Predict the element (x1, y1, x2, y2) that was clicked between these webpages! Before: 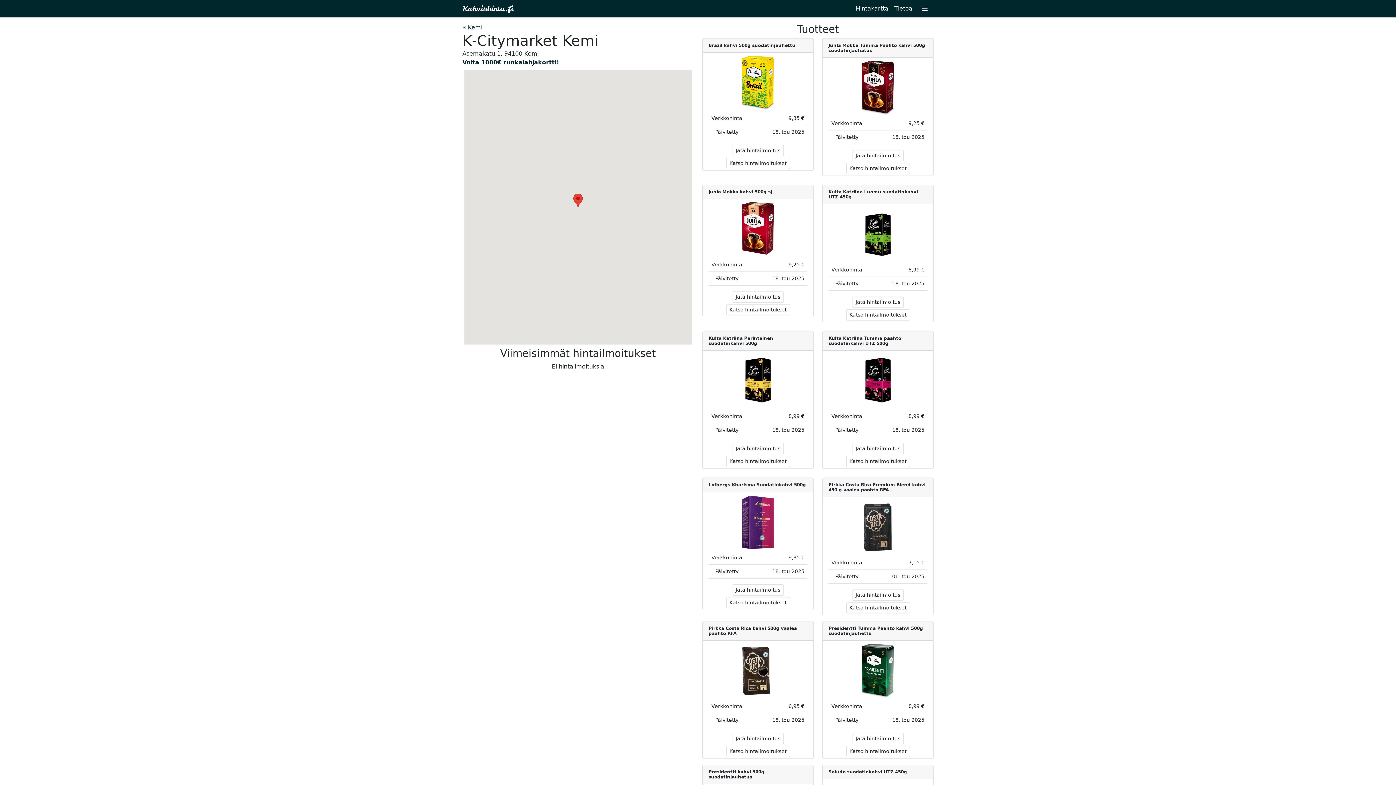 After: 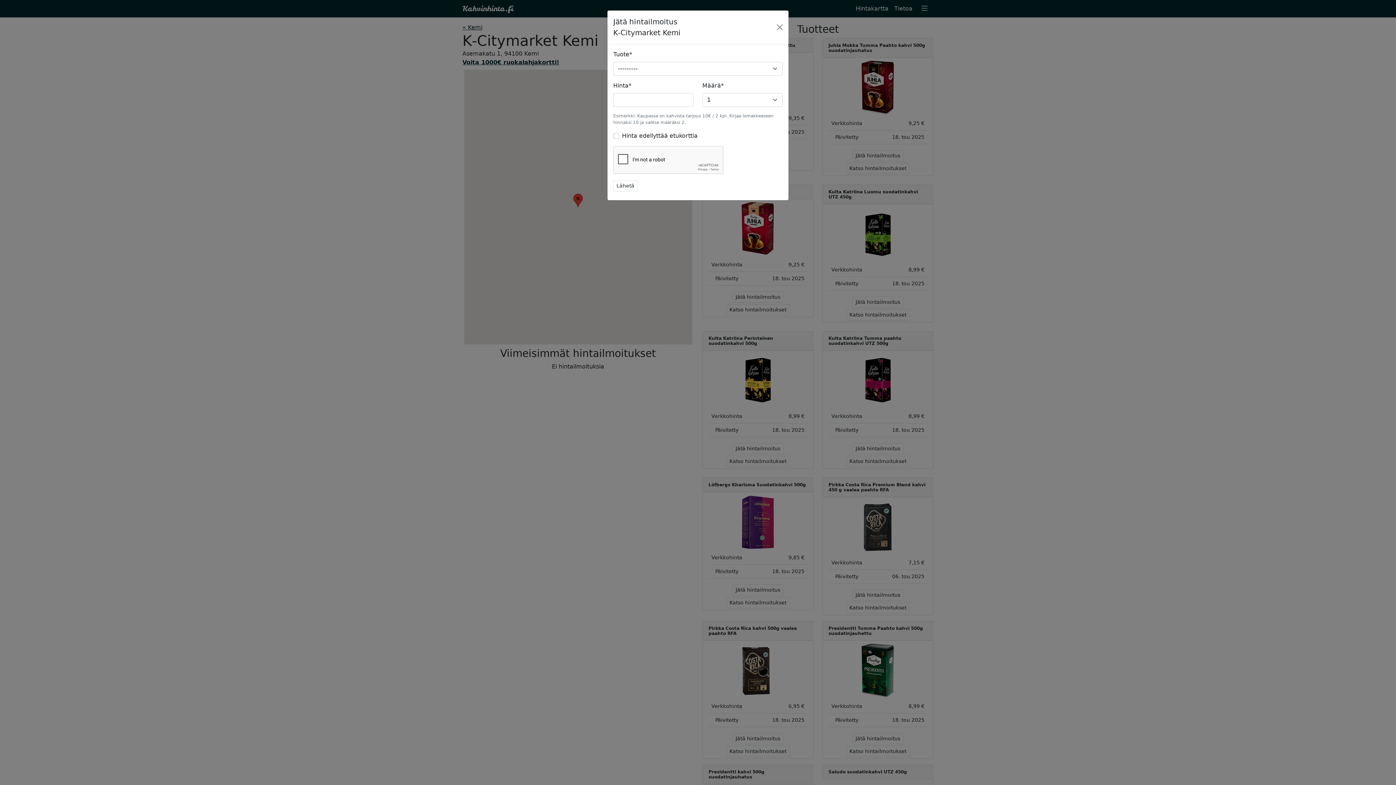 Action: bbox: (732, 291, 783, 302) label: Jätä hintailmoitus